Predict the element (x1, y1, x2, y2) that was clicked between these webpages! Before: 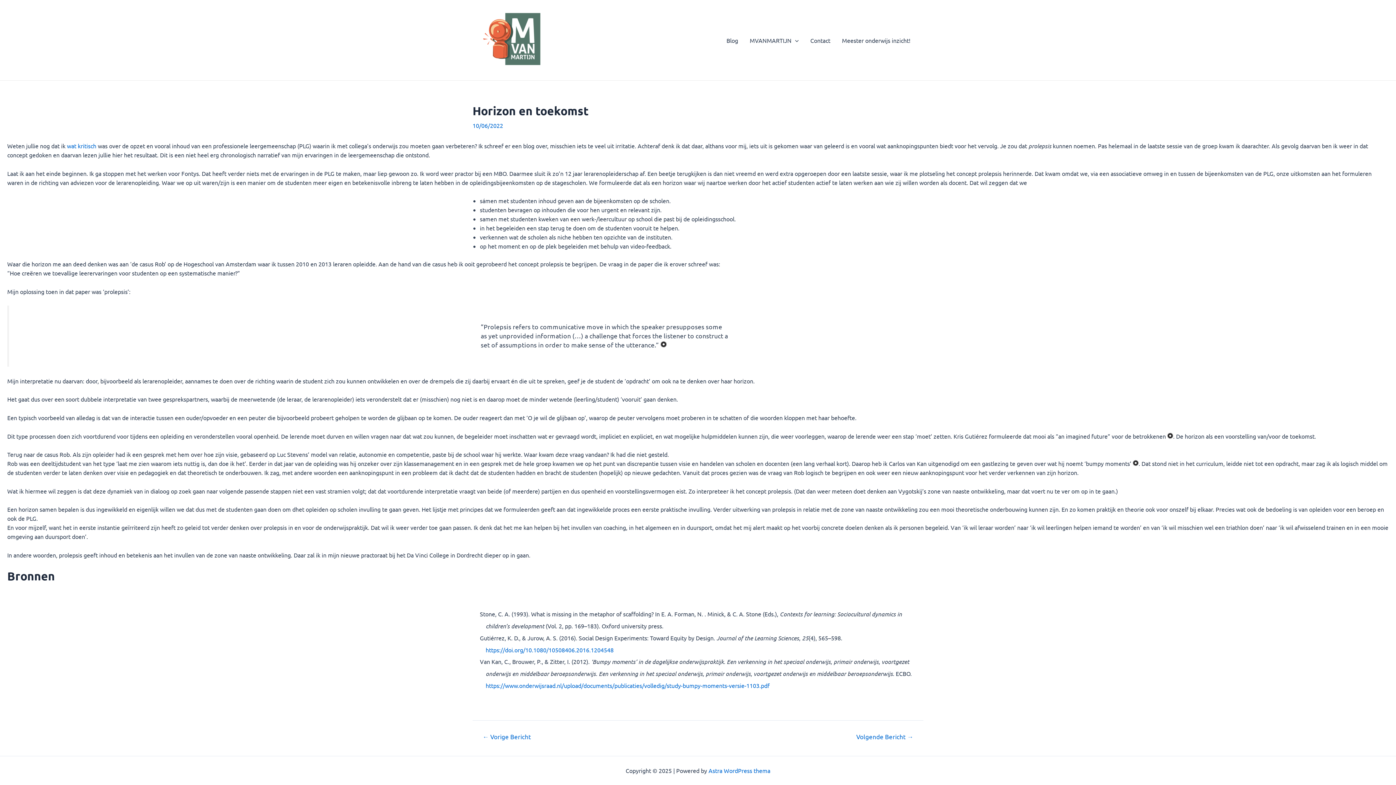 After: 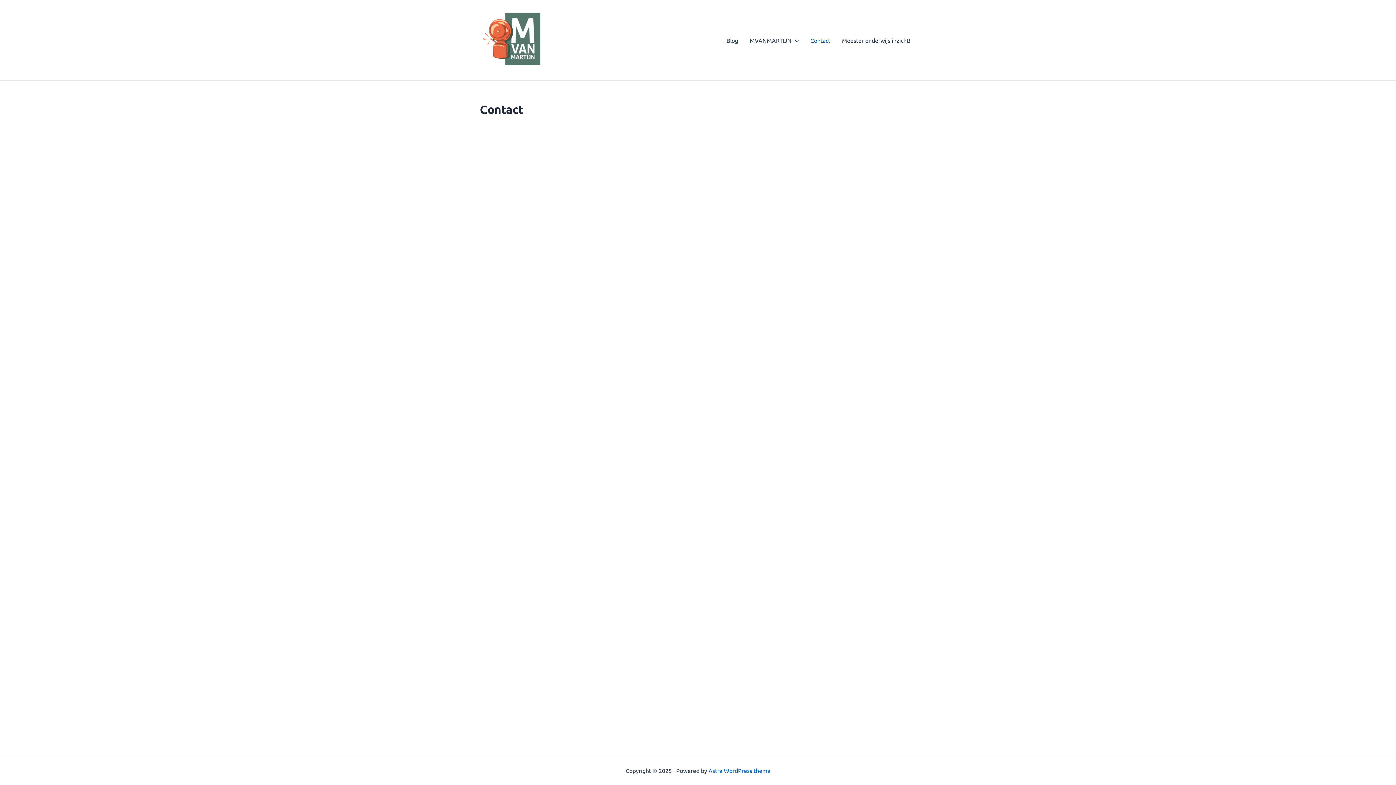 Action: label: Contact bbox: (804, 25, 836, 54)